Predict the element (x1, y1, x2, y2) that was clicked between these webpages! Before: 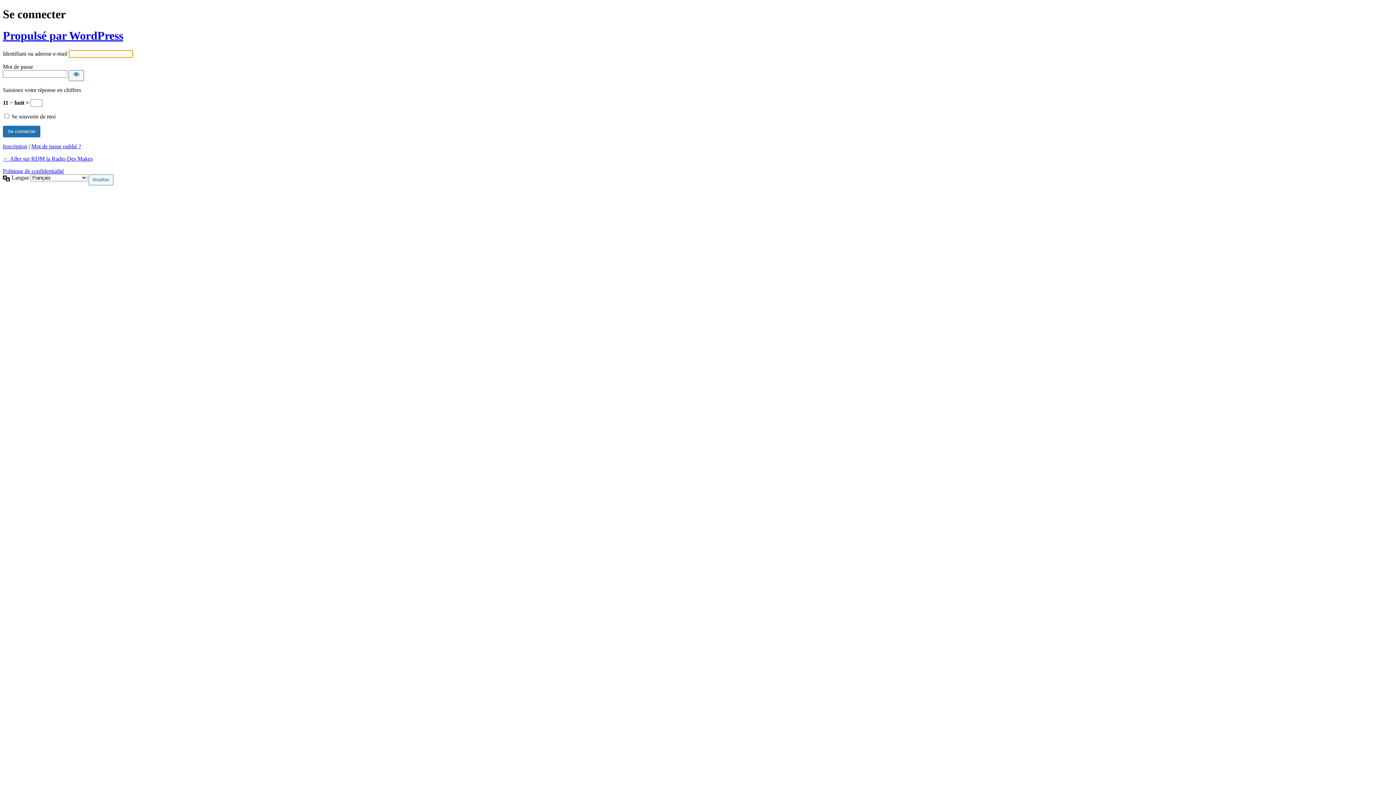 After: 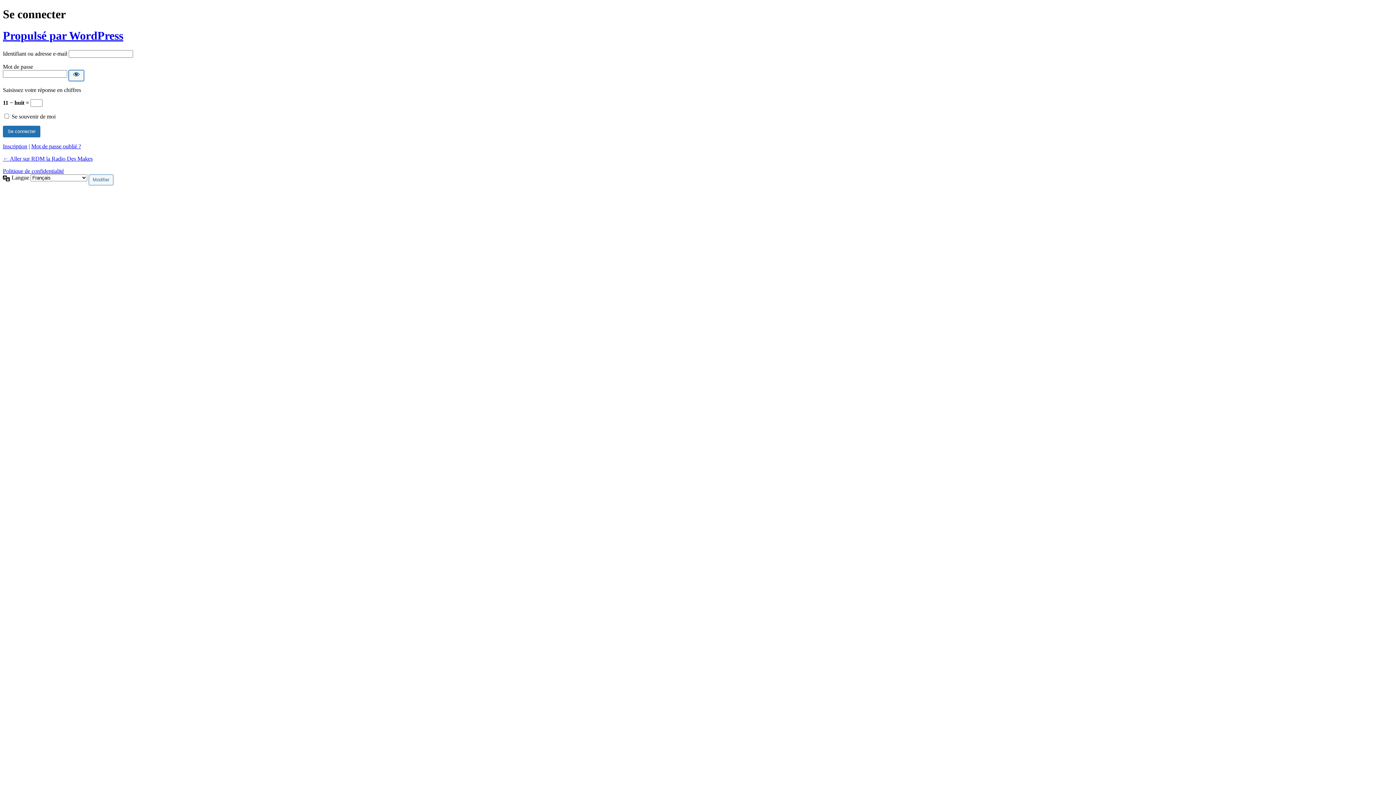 Action: bbox: (68, 70, 84, 81) label: Afficher le mot de passe